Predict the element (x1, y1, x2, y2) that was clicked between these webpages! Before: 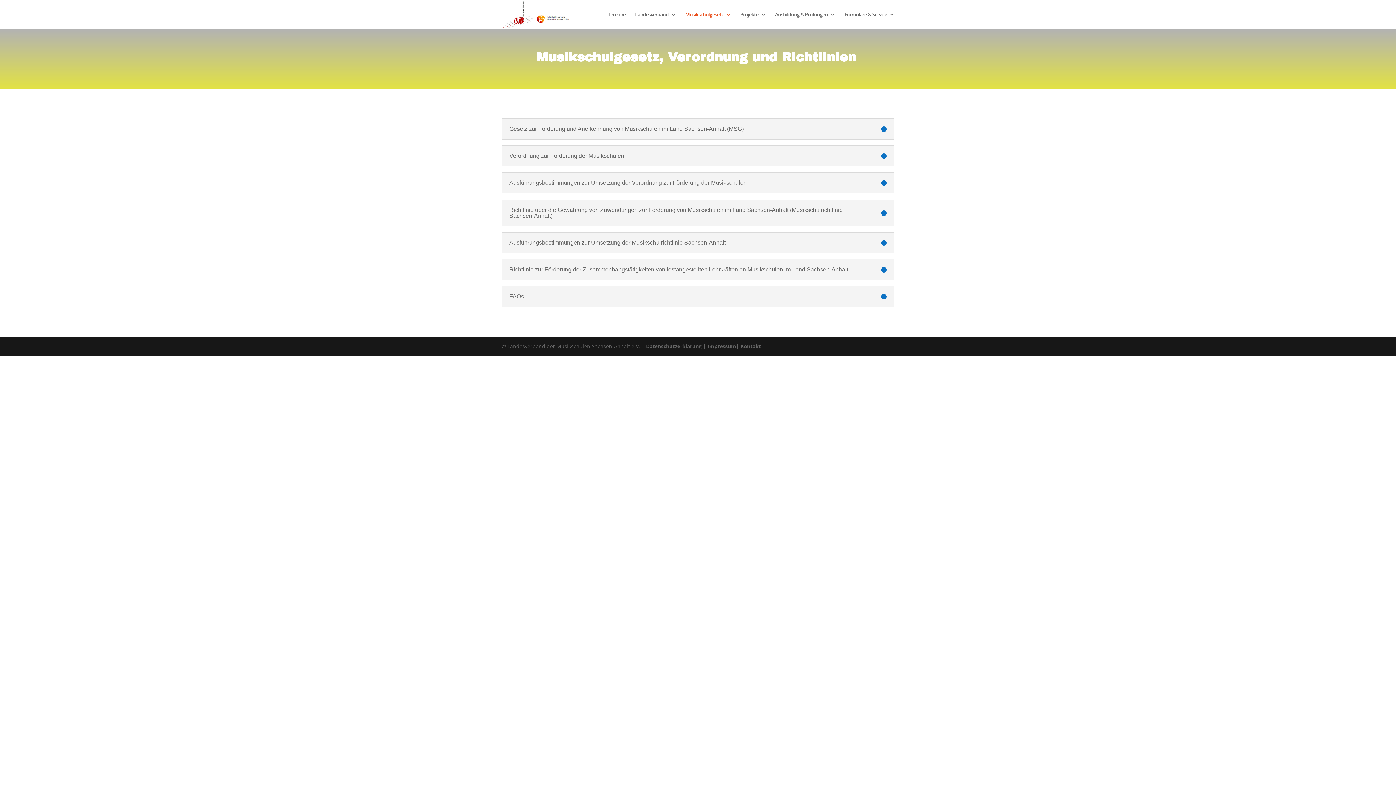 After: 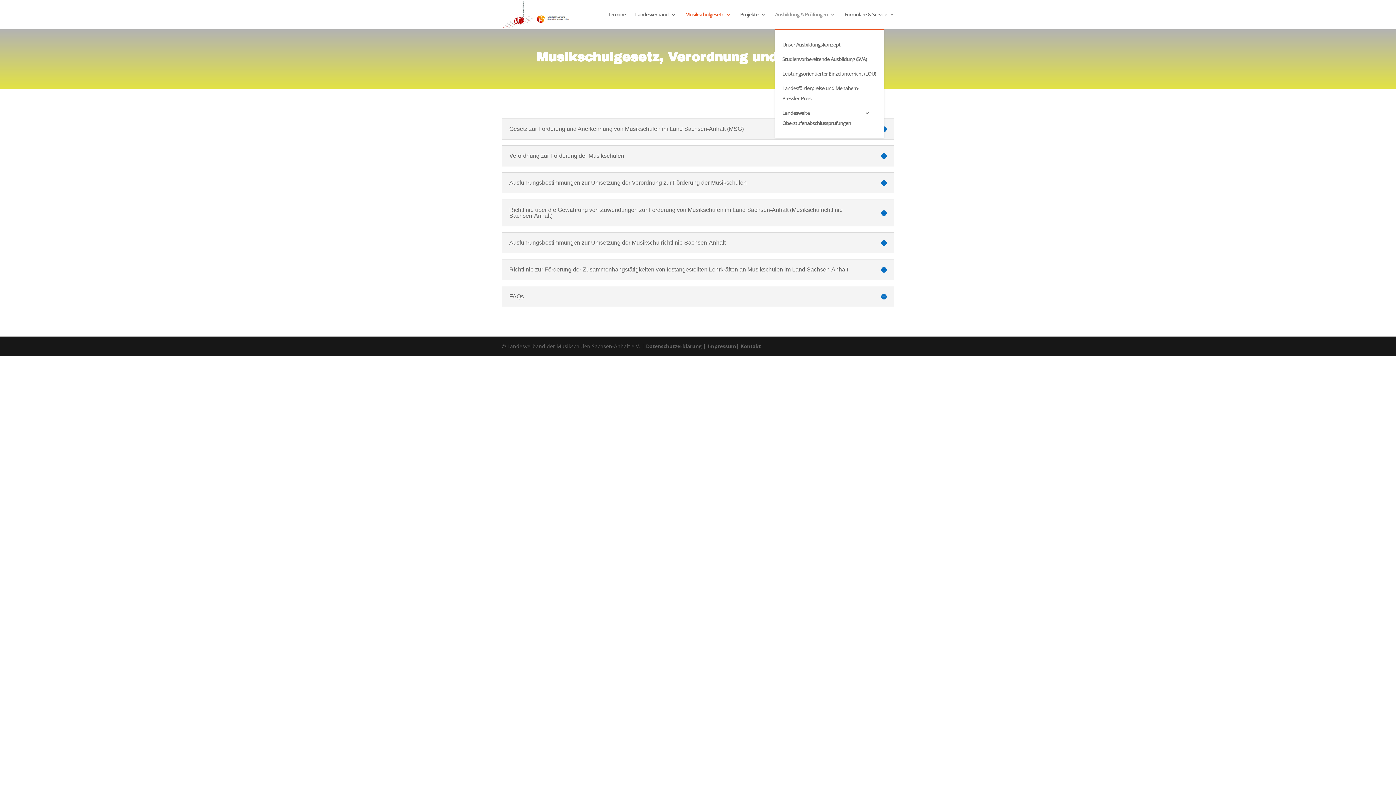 Action: label: Ausbildung & Prüfungen bbox: (775, 12, 835, 29)